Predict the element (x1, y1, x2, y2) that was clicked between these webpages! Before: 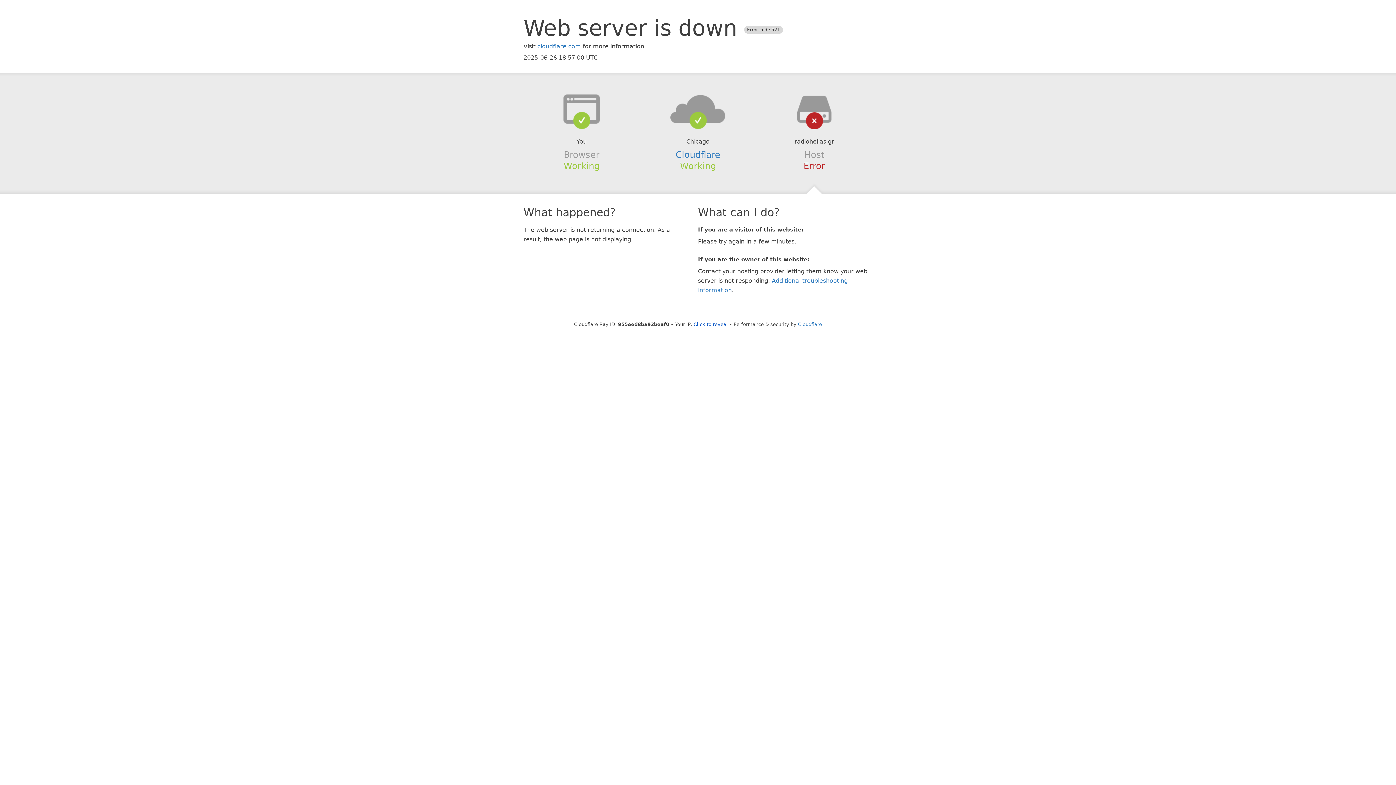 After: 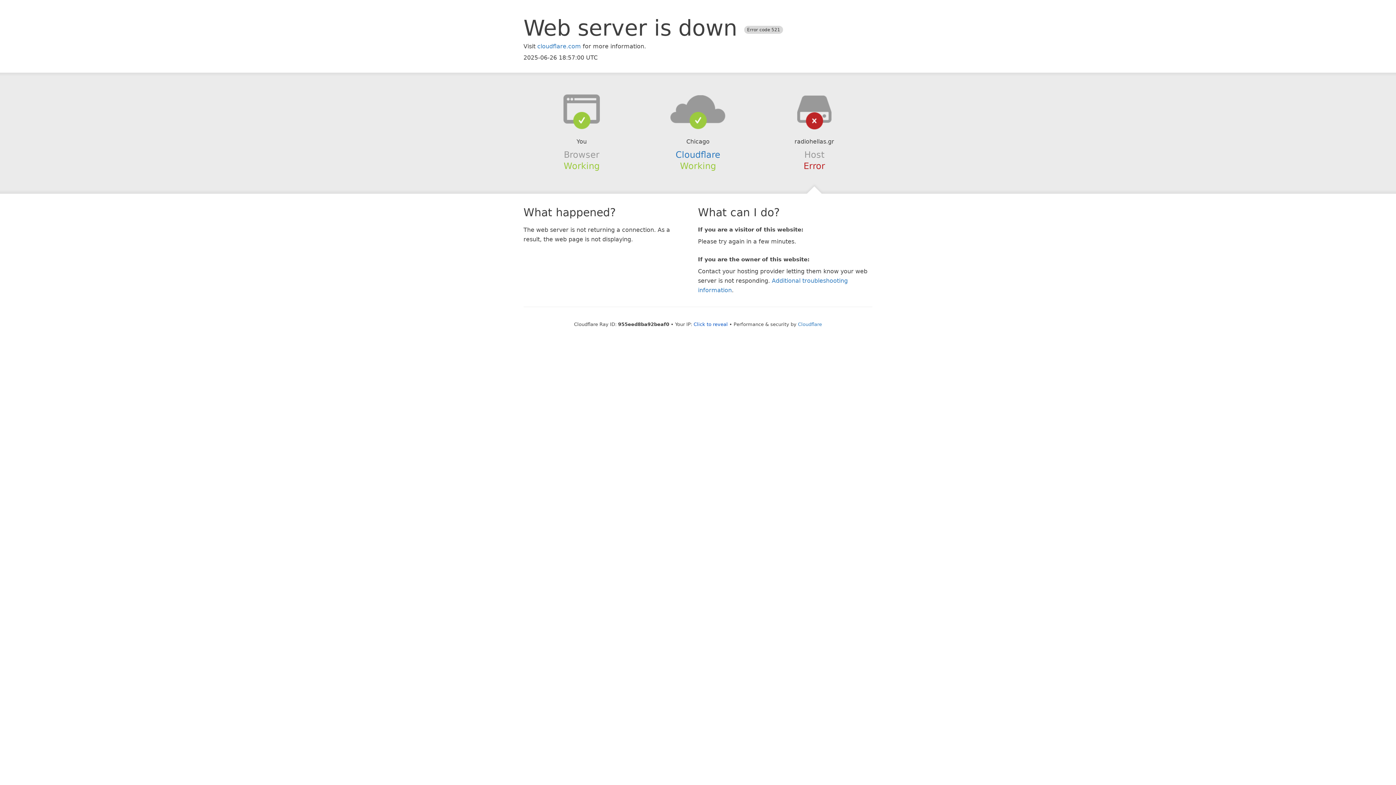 Action: bbox: (639, 94, 756, 123)